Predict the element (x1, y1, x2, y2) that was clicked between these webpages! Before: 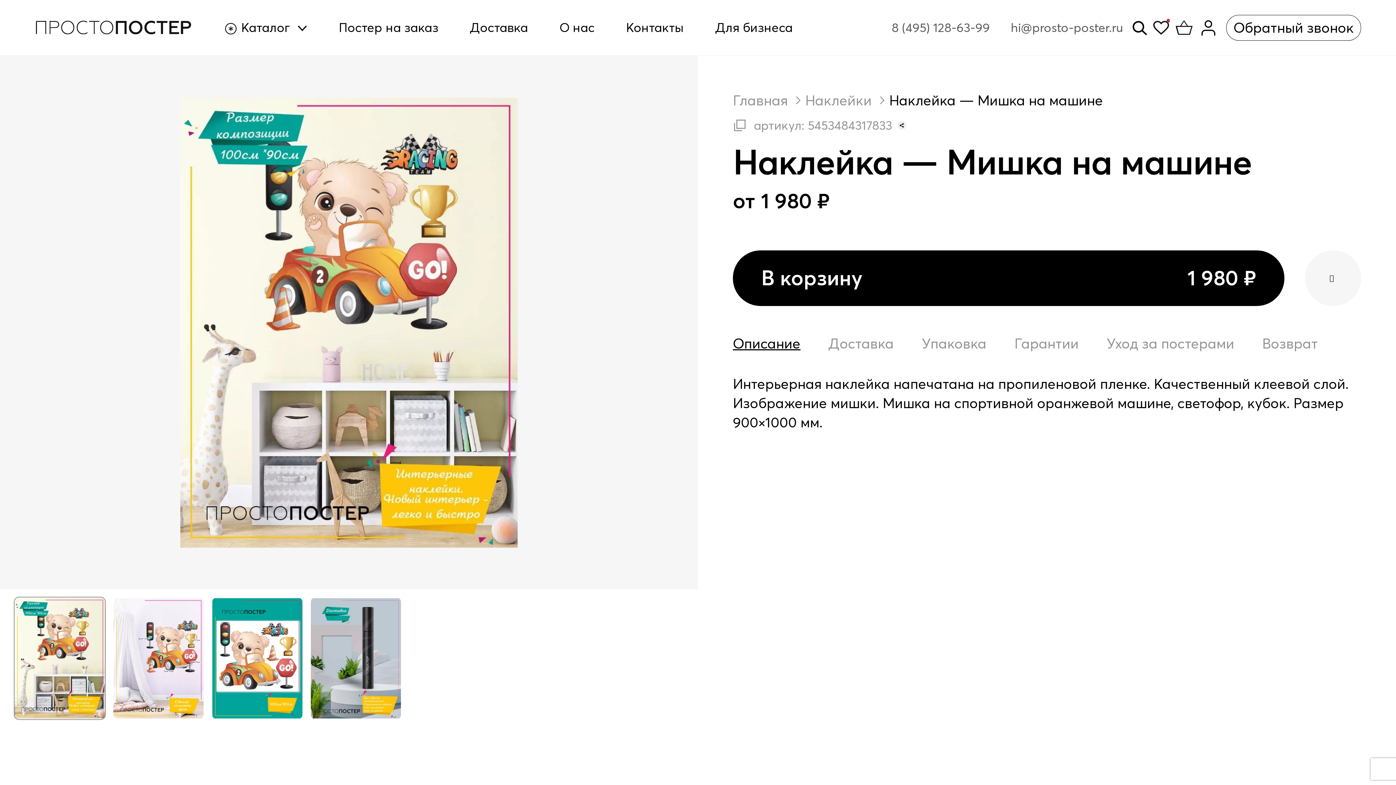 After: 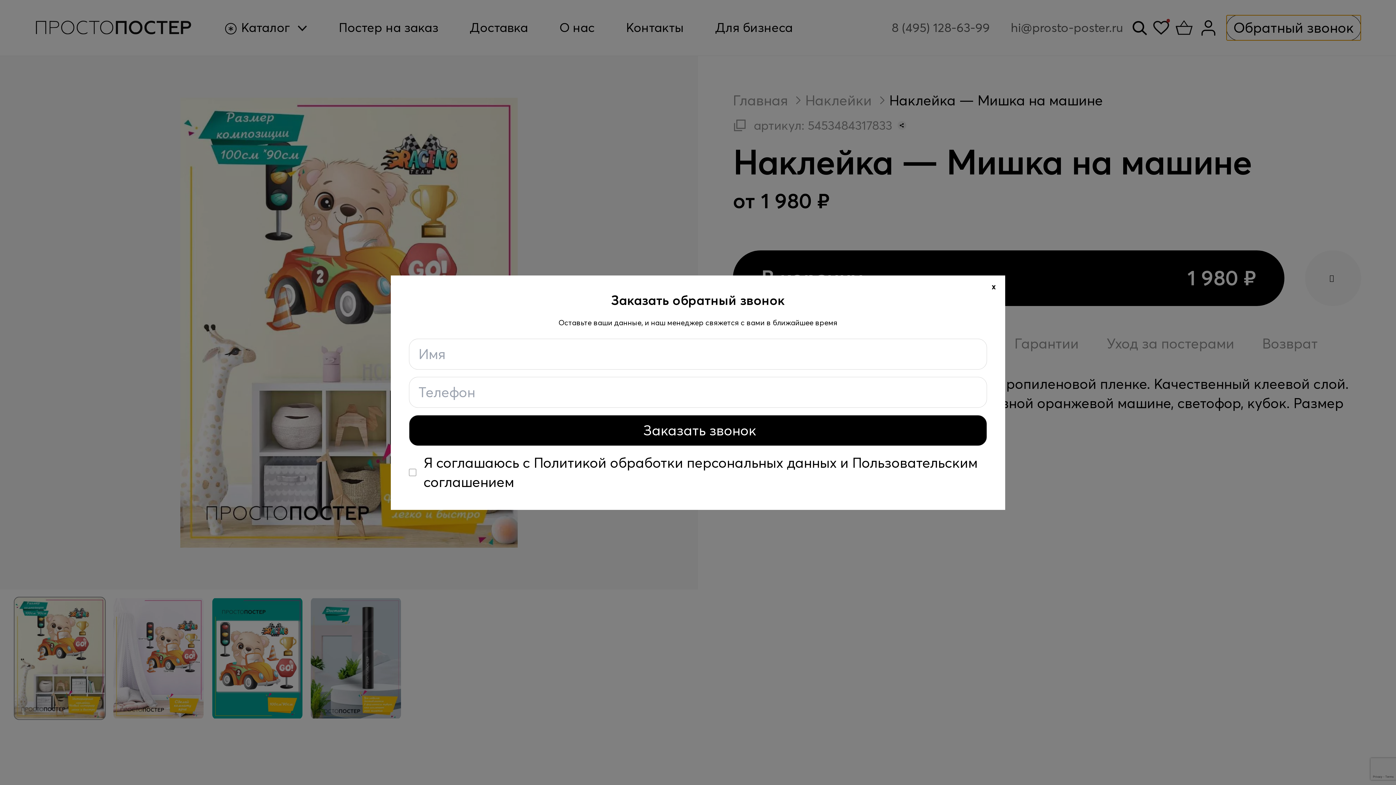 Action: label: Обратный звонок bbox: (1226, 14, 1361, 40)